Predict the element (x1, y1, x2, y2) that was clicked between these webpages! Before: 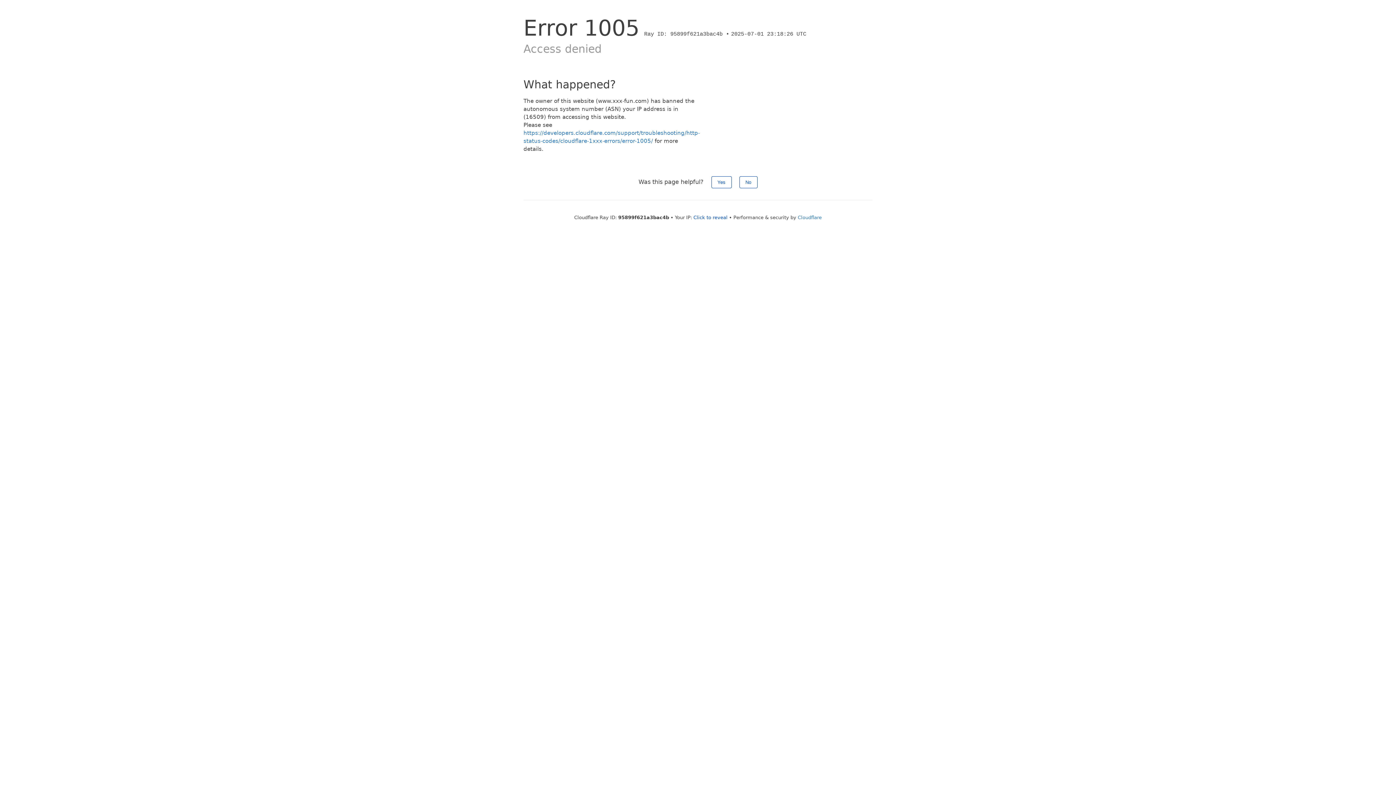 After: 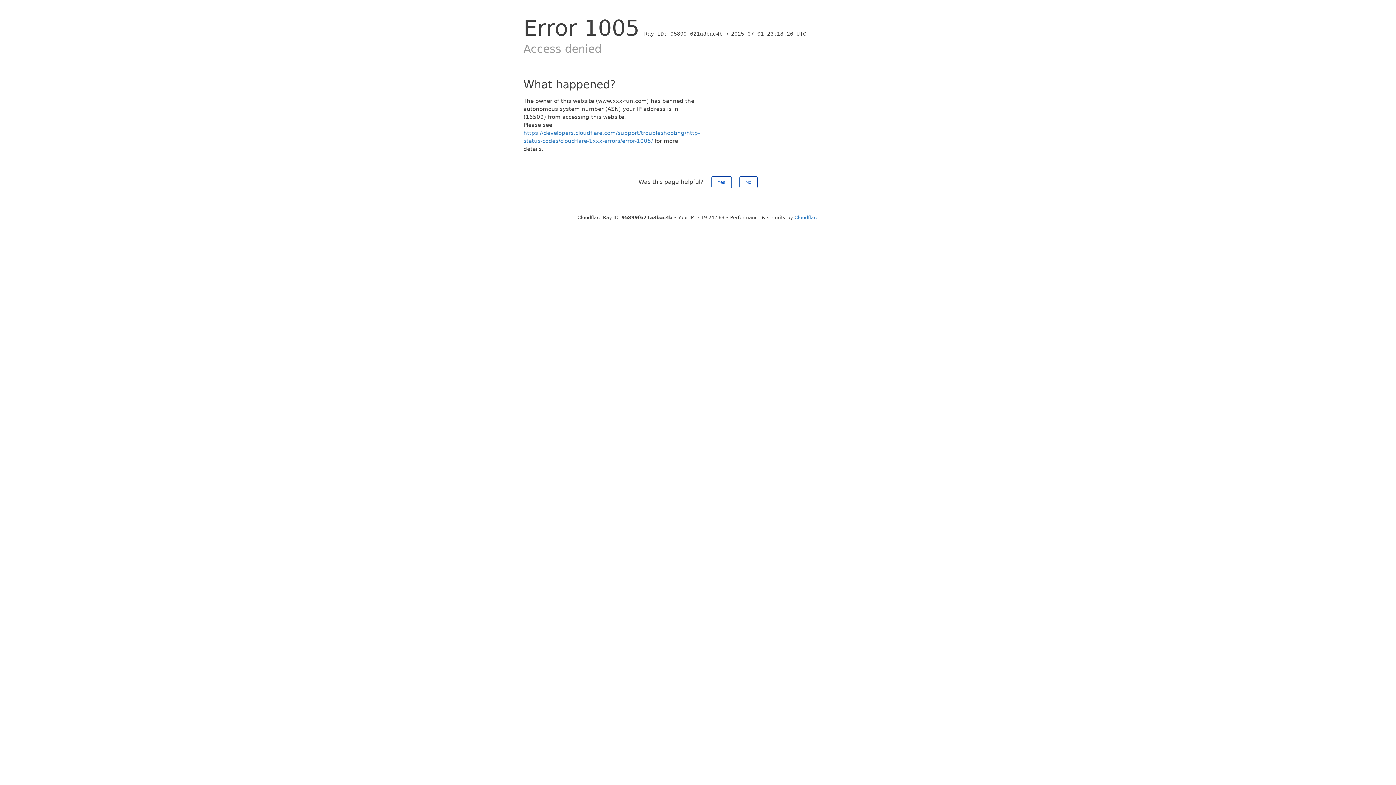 Action: label: Click to reveal bbox: (693, 214, 727, 220)